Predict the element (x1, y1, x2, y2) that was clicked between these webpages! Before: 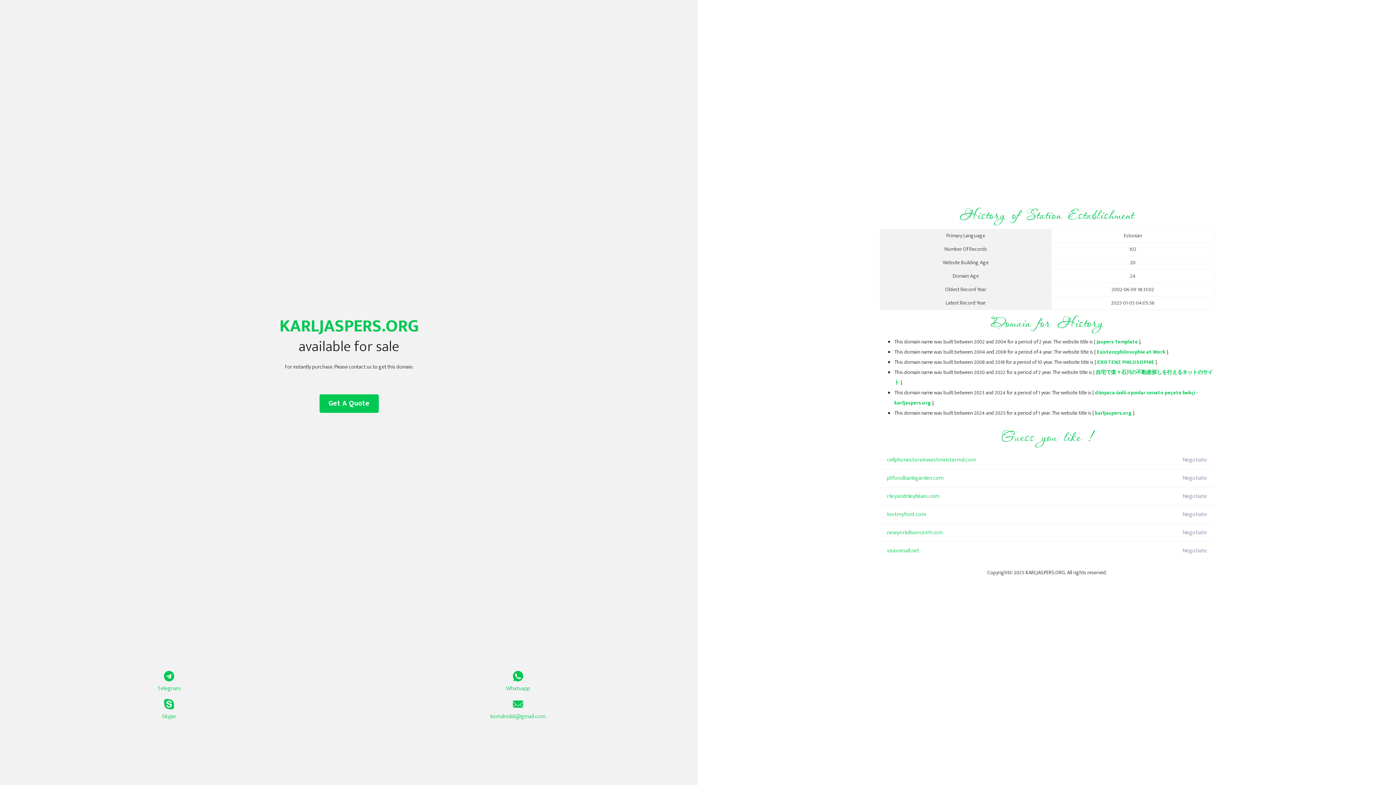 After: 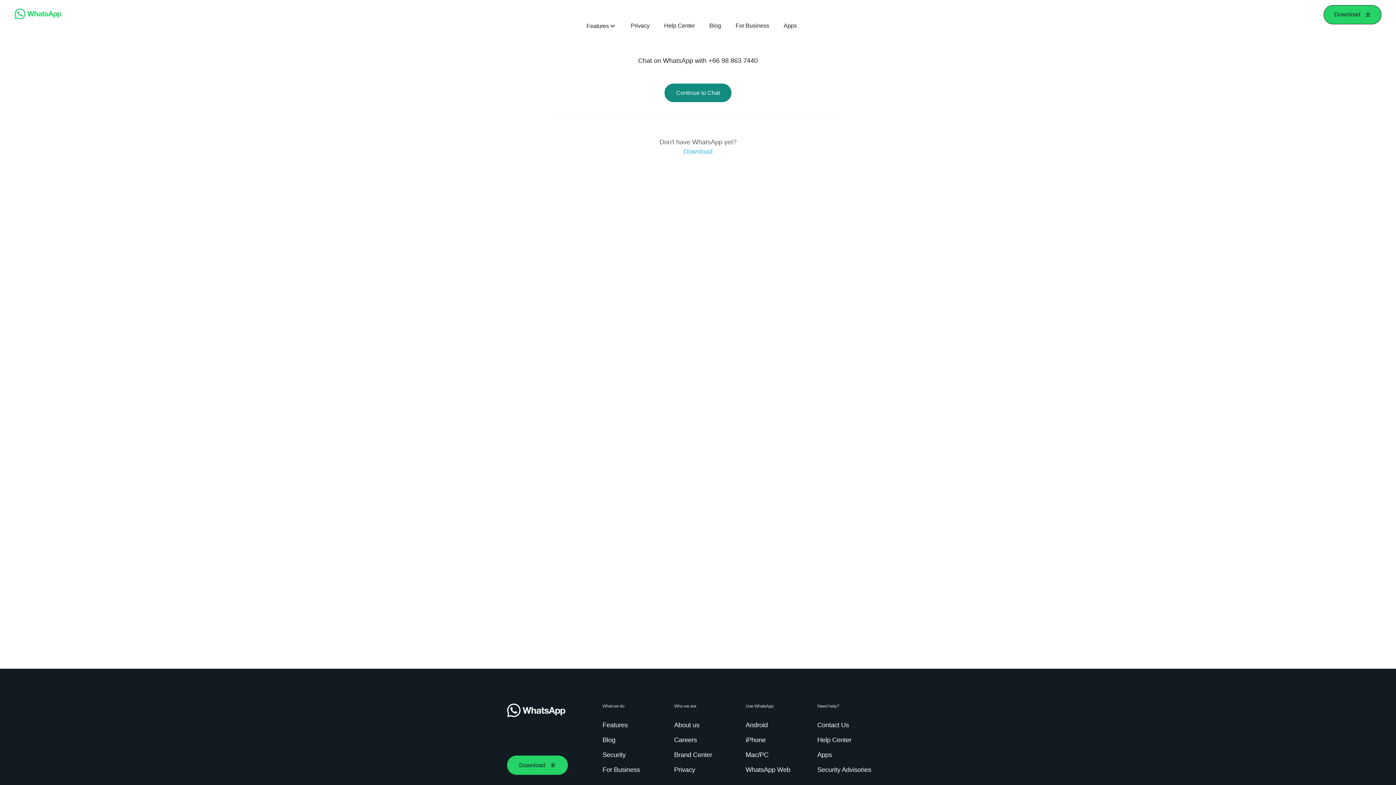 Action: bbox: (349, 671, 687, 693) label: Whatsapp